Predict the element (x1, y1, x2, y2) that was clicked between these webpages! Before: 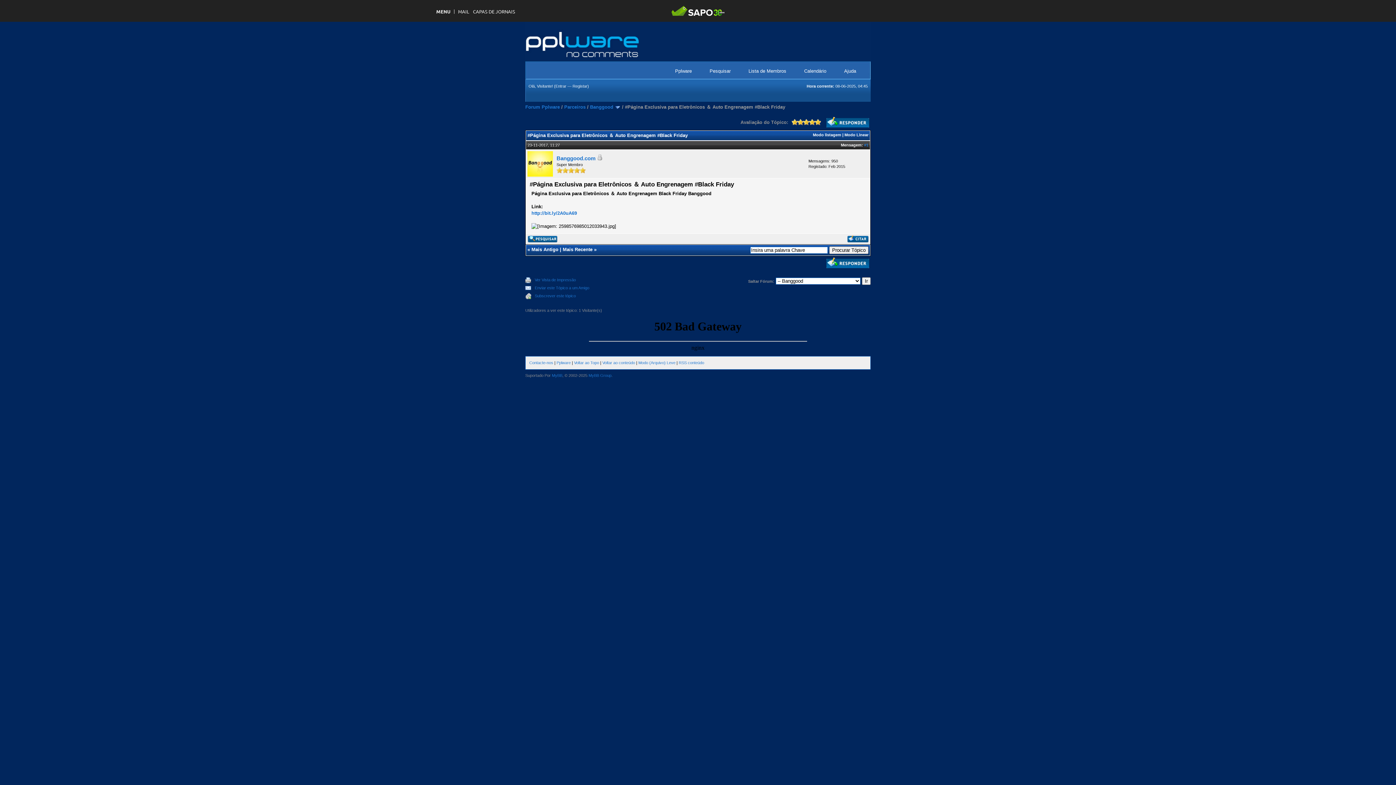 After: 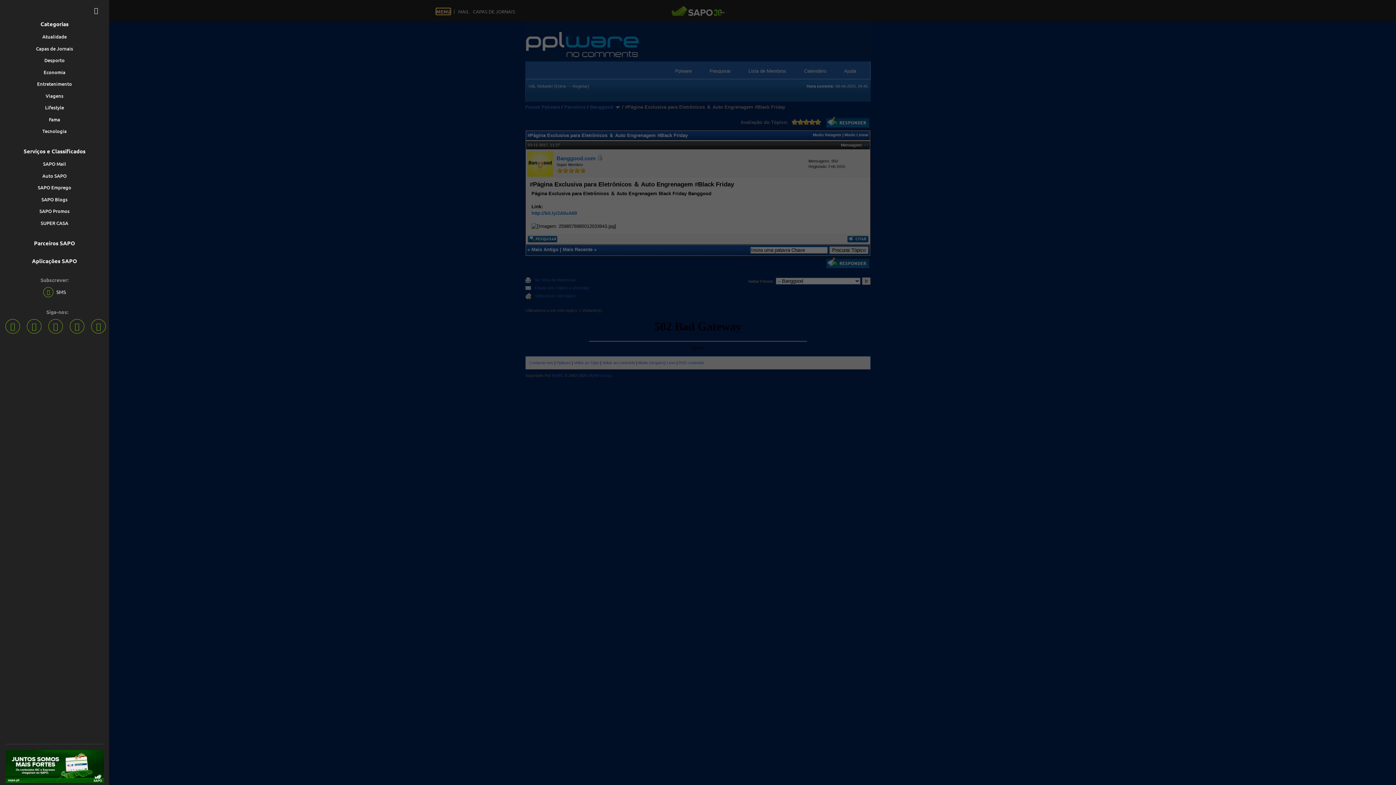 Action: bbox: (436, 9, 450, 13) label: MENU